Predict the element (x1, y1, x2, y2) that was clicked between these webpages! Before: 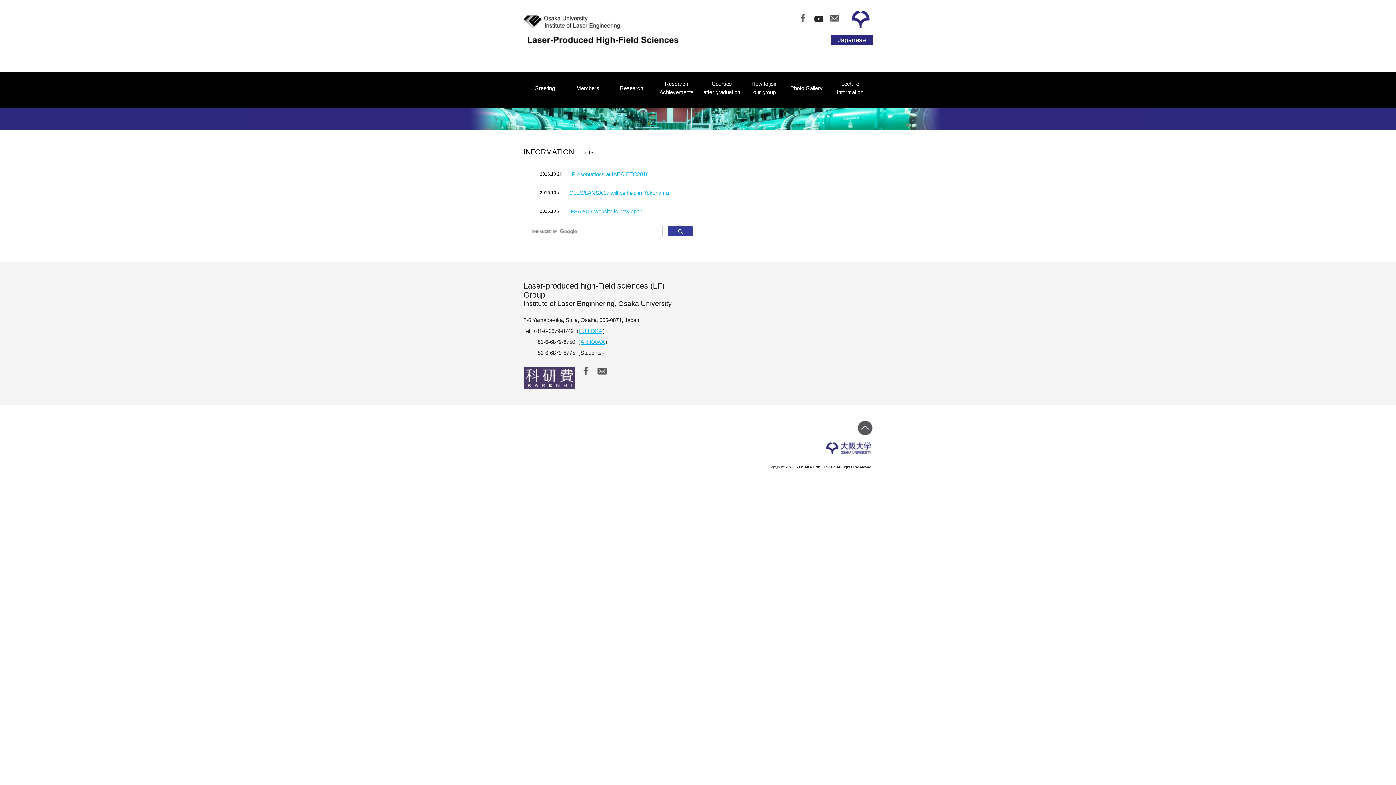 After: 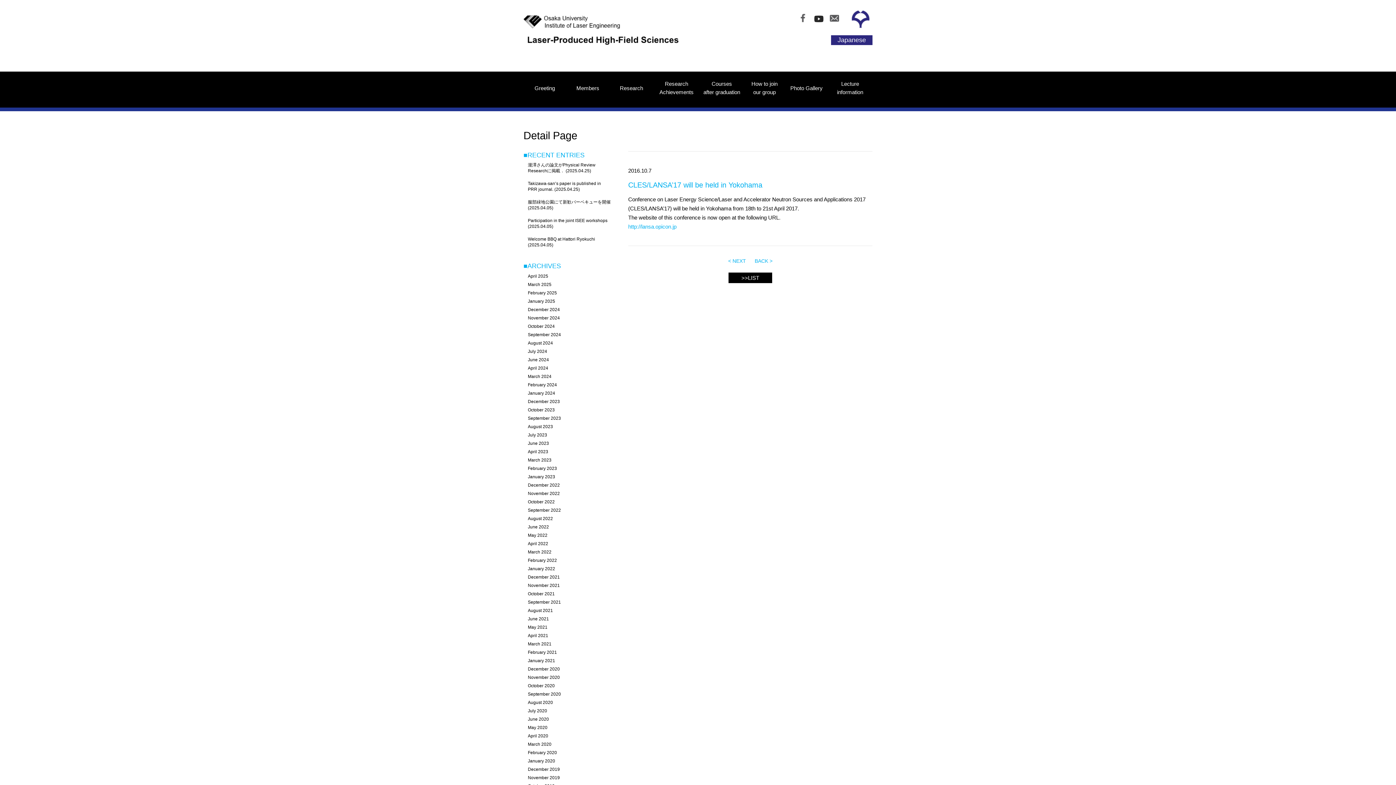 Action: label: CLES/LANSA’17 will be held in Yokohama bbox: (569, 189, 669, 196)